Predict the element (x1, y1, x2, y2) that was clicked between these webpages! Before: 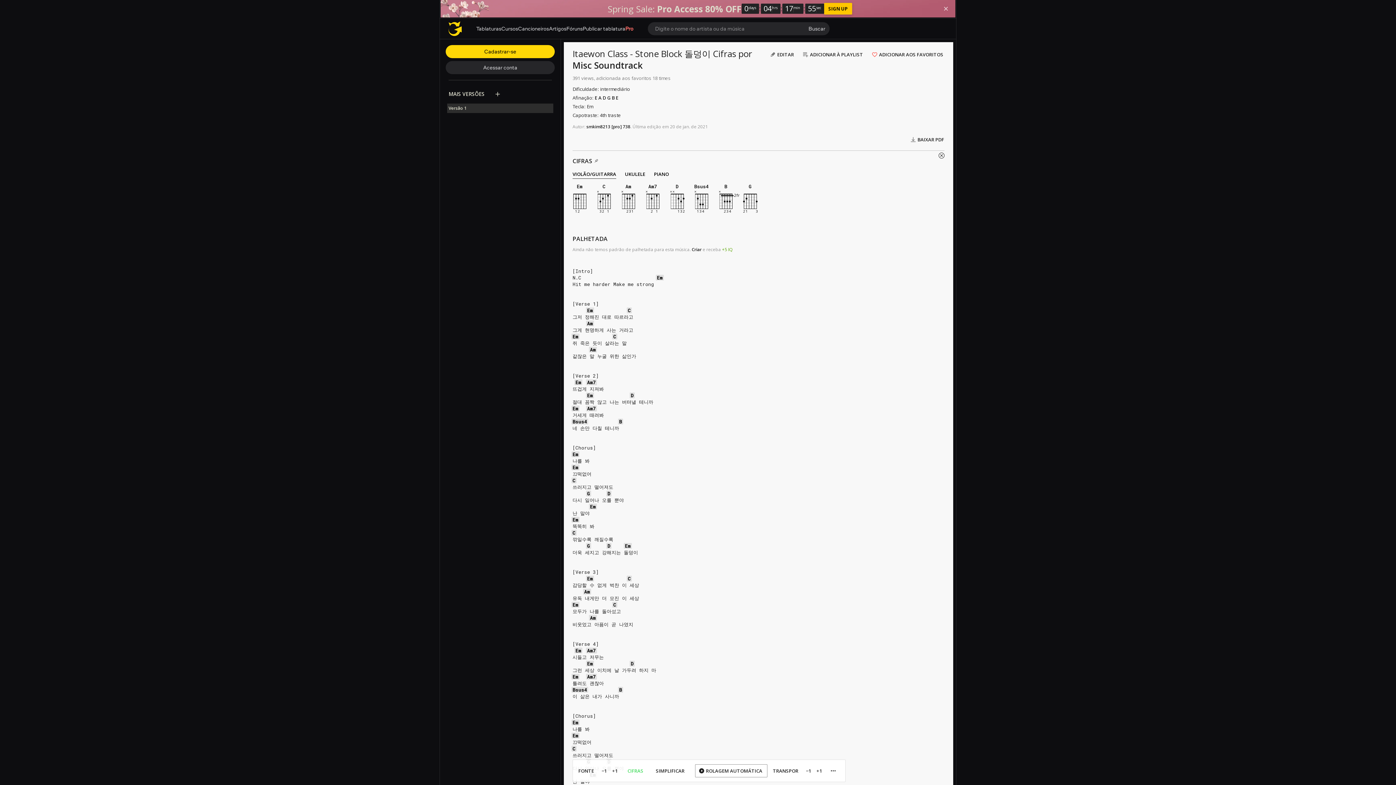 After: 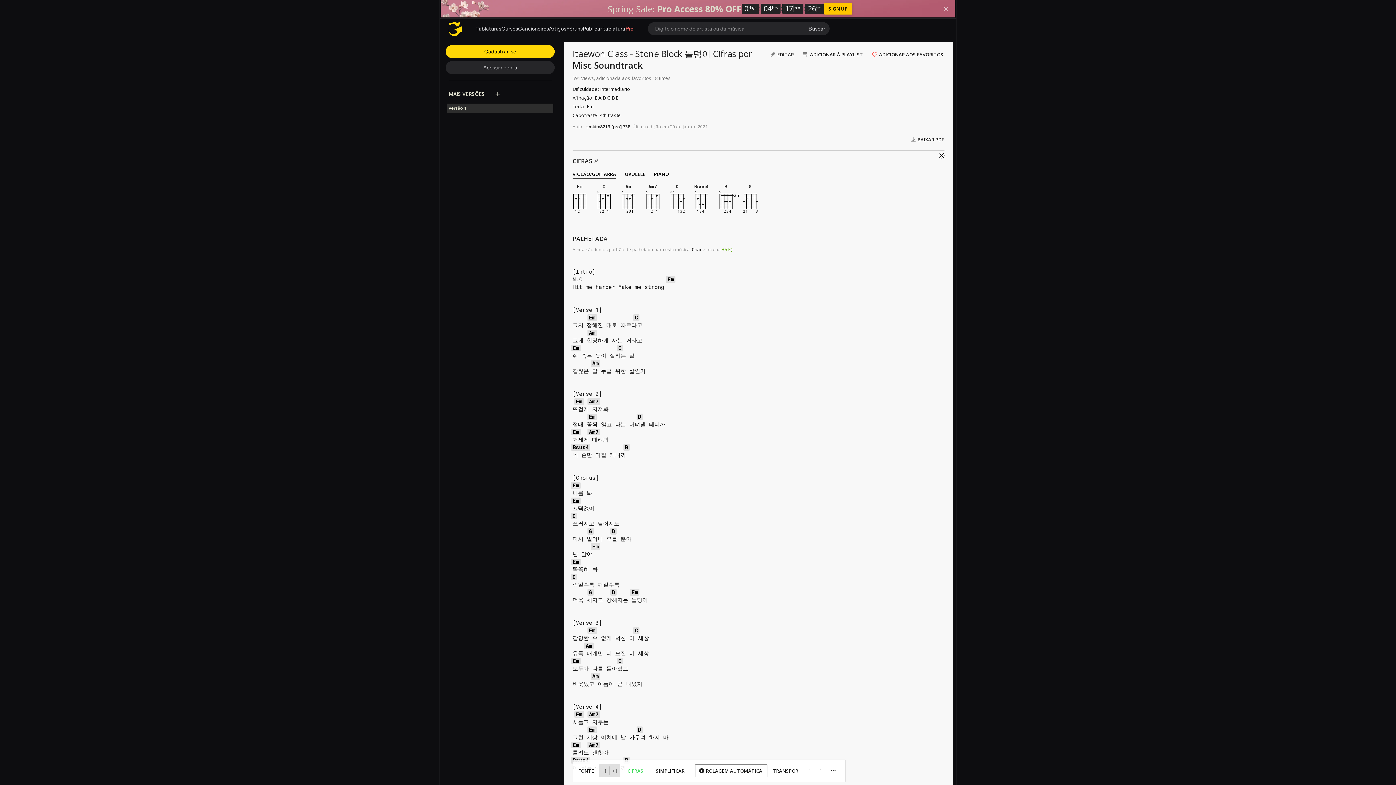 Action: label: +1 bbox: (609, 764, 620, 777)